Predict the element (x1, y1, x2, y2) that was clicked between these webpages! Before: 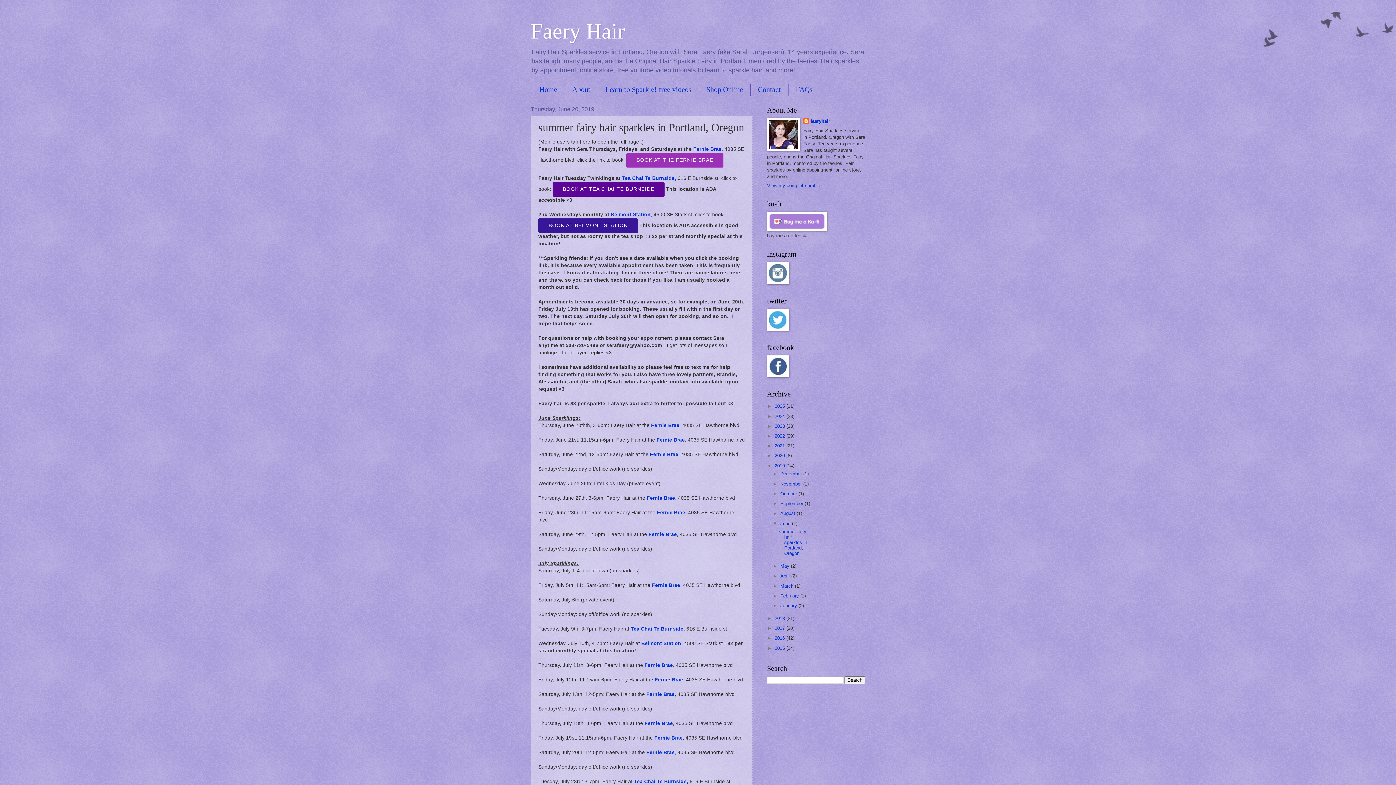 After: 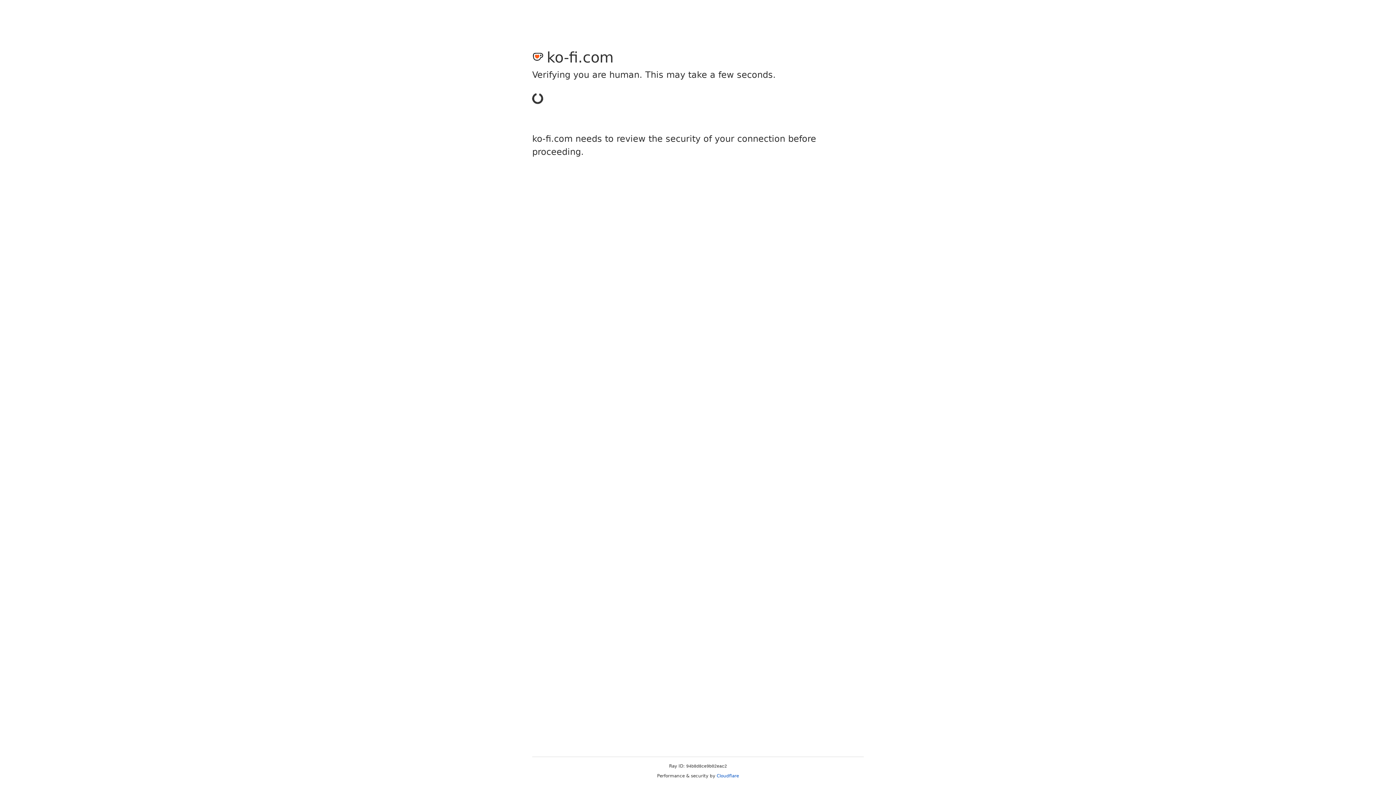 Action: bbox: (767, 226, 826, 231)